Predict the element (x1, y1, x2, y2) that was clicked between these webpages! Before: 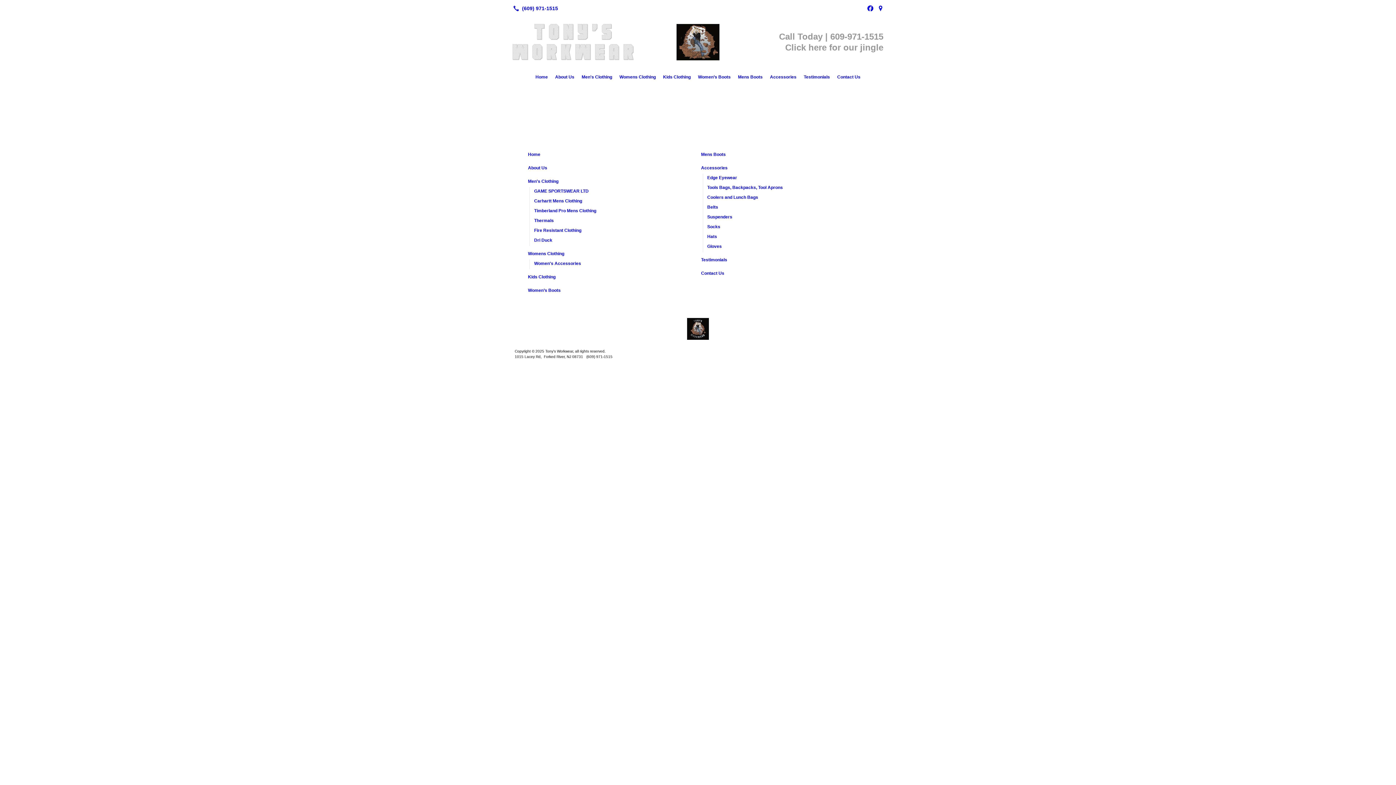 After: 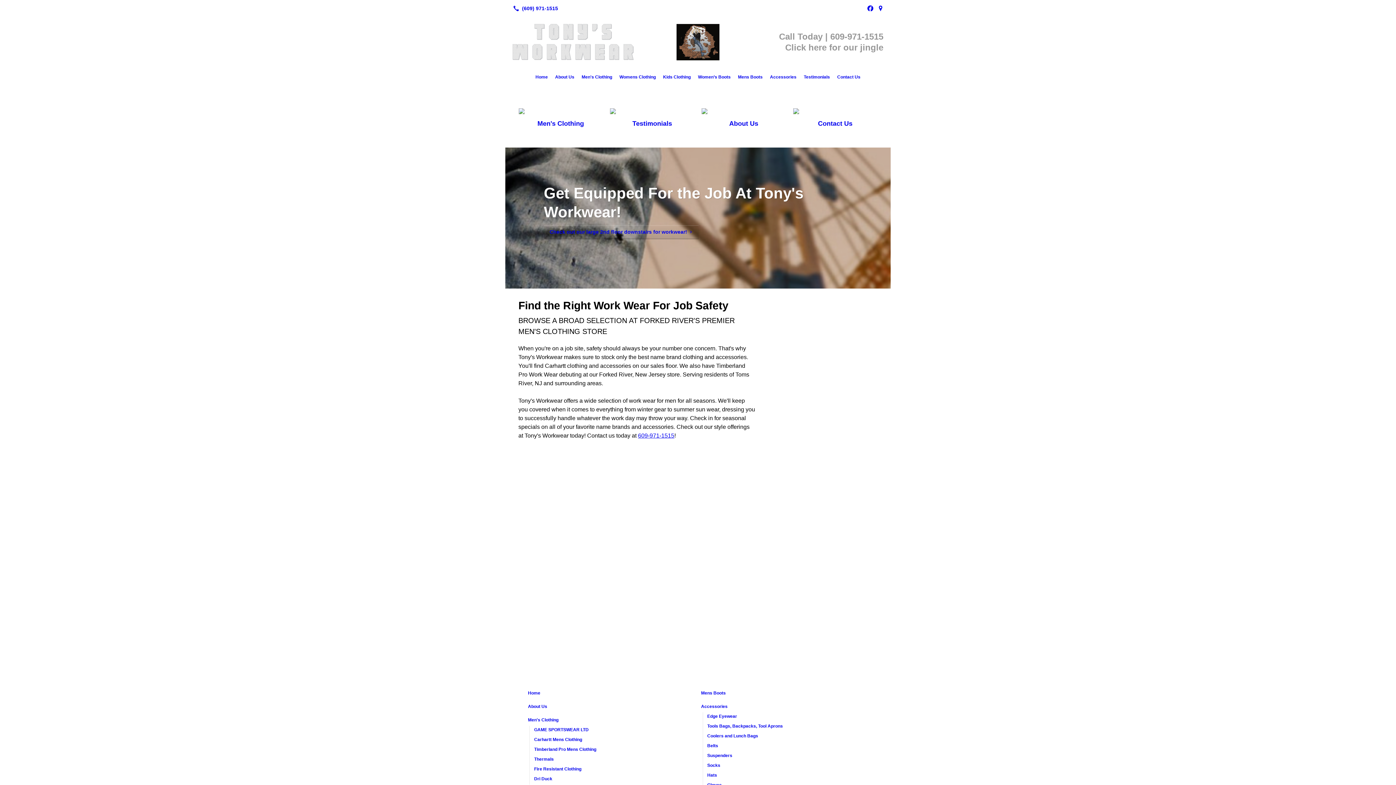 Action: bbox: (525, 150, 697, 160) label: Home